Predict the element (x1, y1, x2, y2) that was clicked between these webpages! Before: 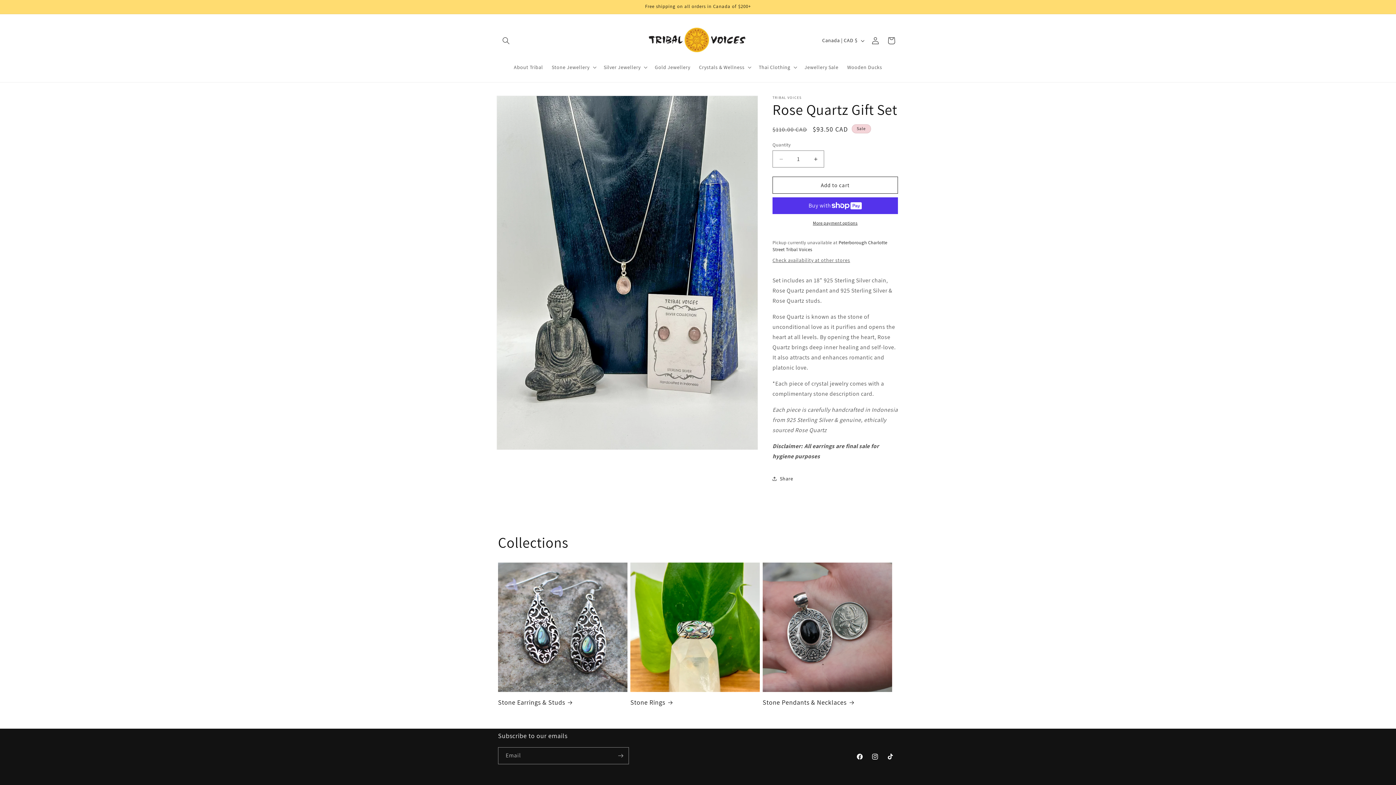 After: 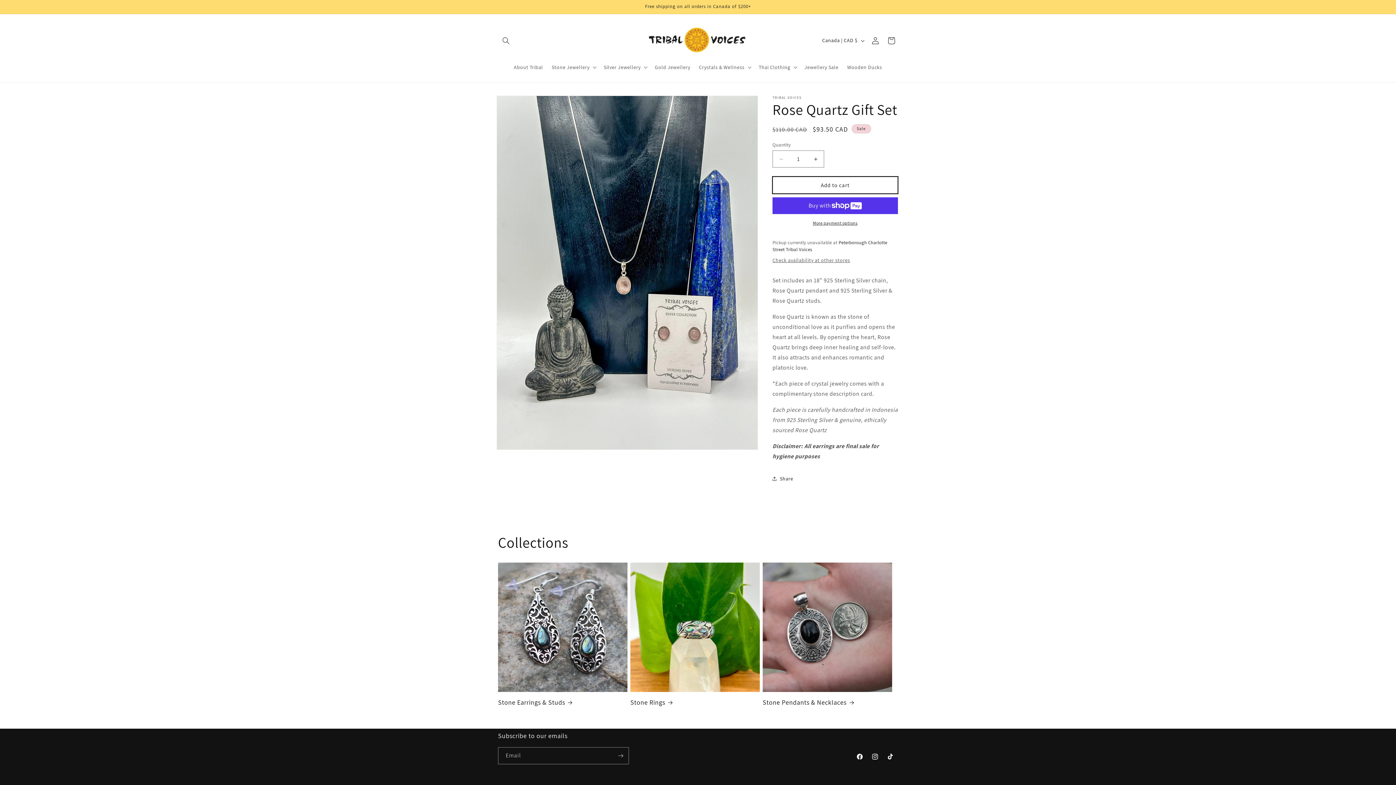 Action: bbox: (772, 176, 898, 193) label: Add to cart